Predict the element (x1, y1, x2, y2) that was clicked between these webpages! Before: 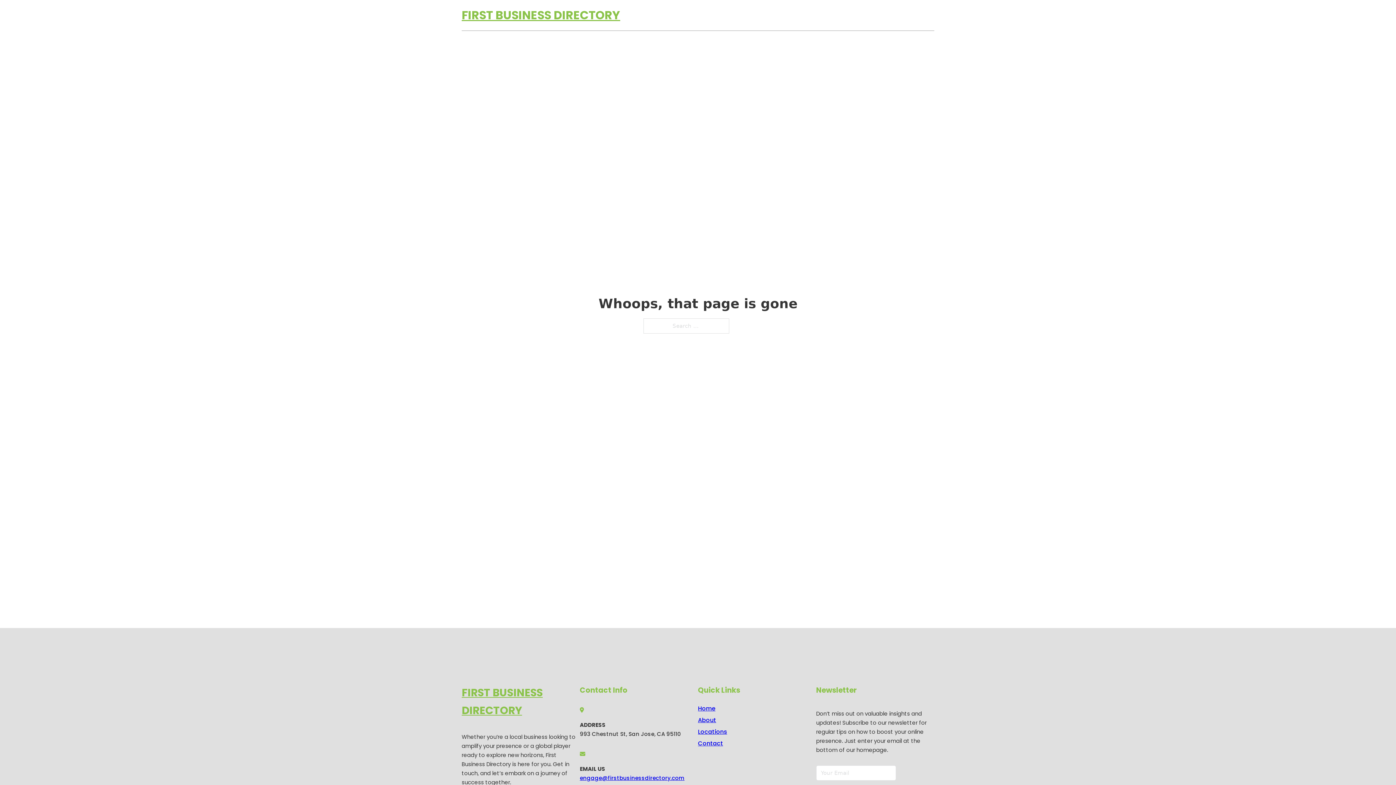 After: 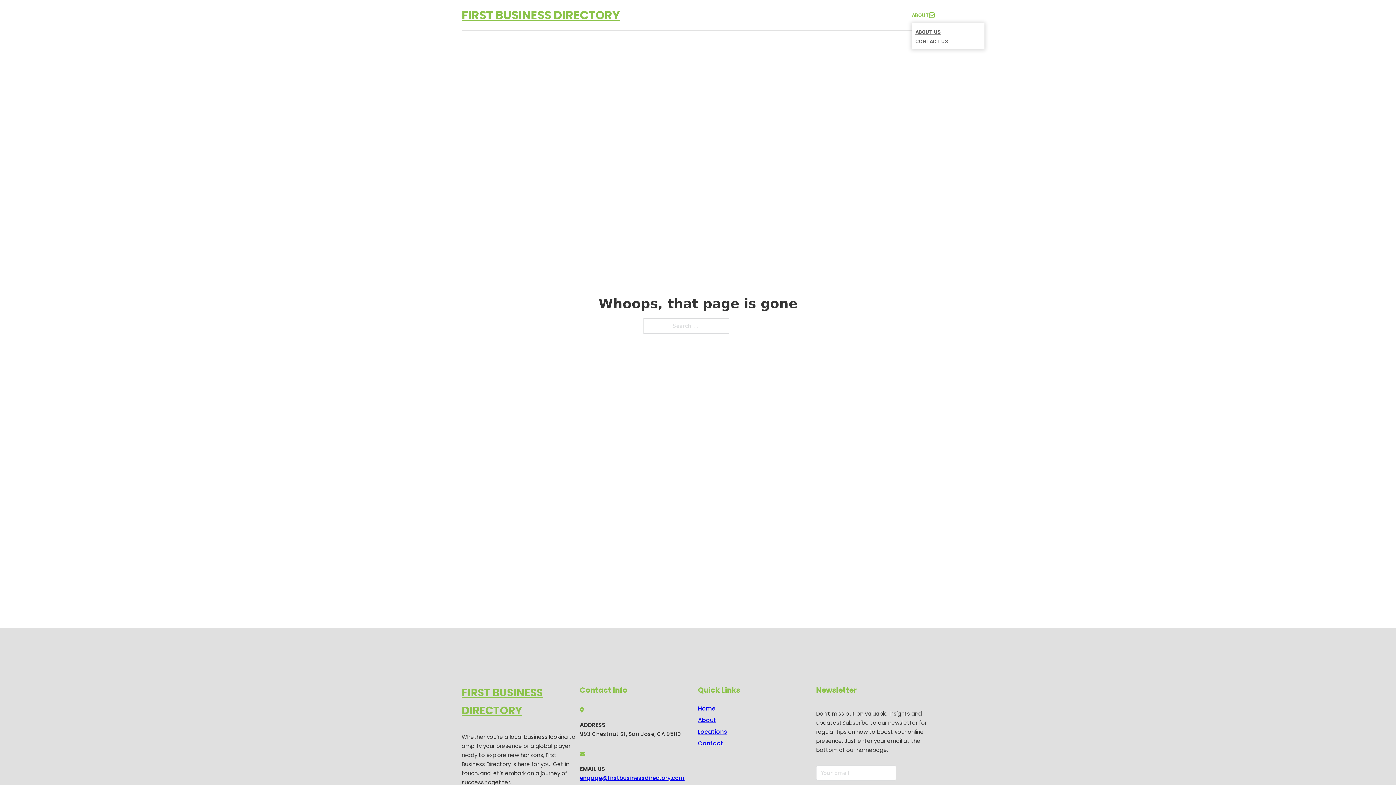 Action: label: Toggle dropdown bbox: (929, 12, 934, 17)